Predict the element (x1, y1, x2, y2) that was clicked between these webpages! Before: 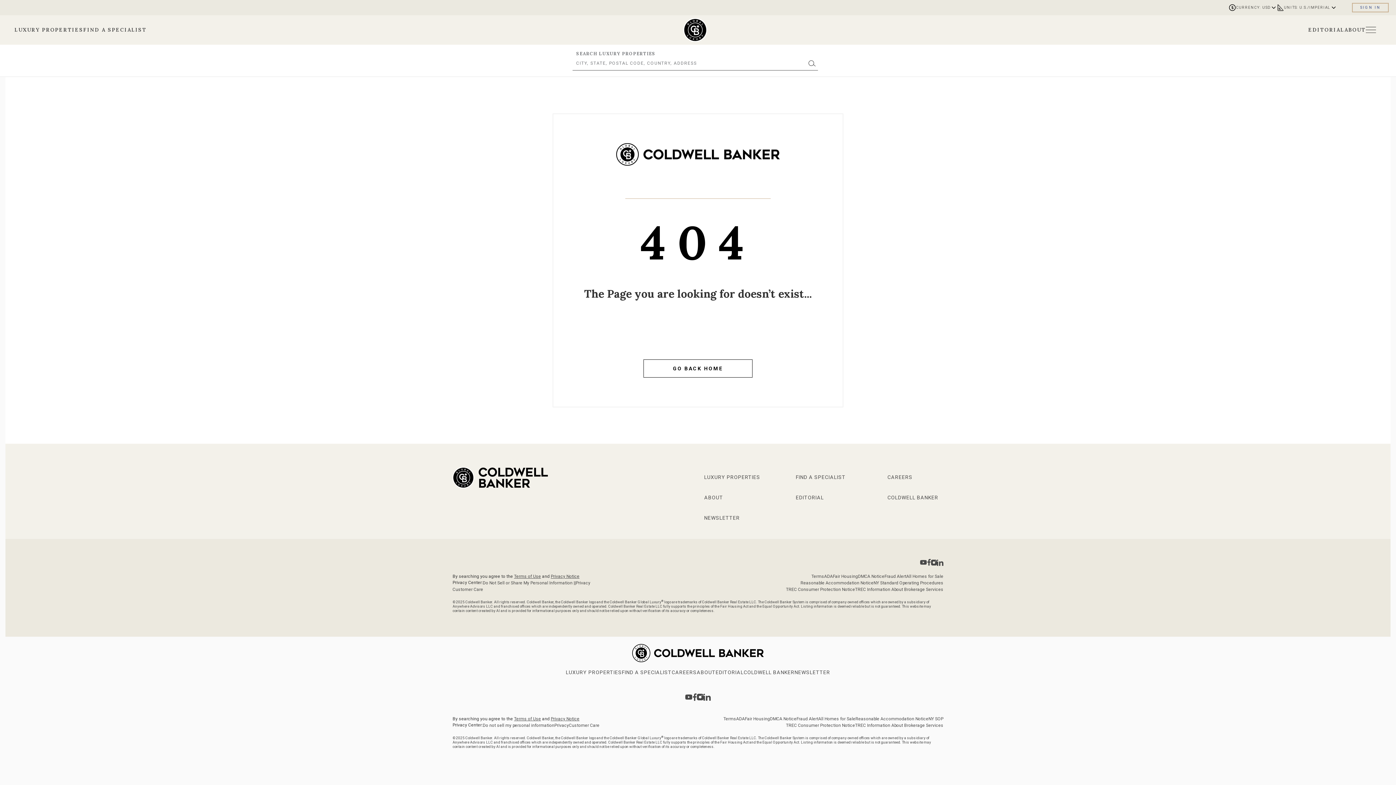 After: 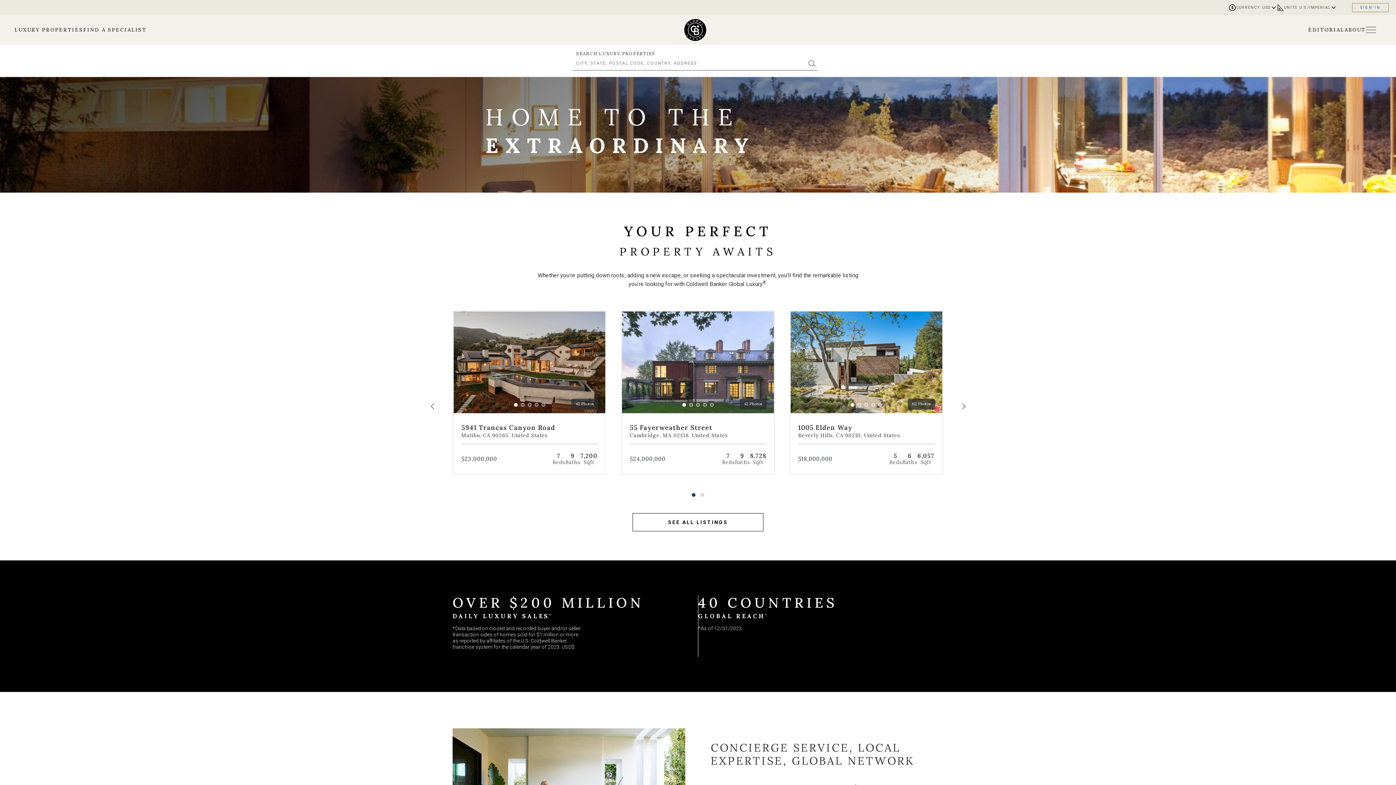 Action: label: Go to Home page bbox: (643, 359, 752, 377)